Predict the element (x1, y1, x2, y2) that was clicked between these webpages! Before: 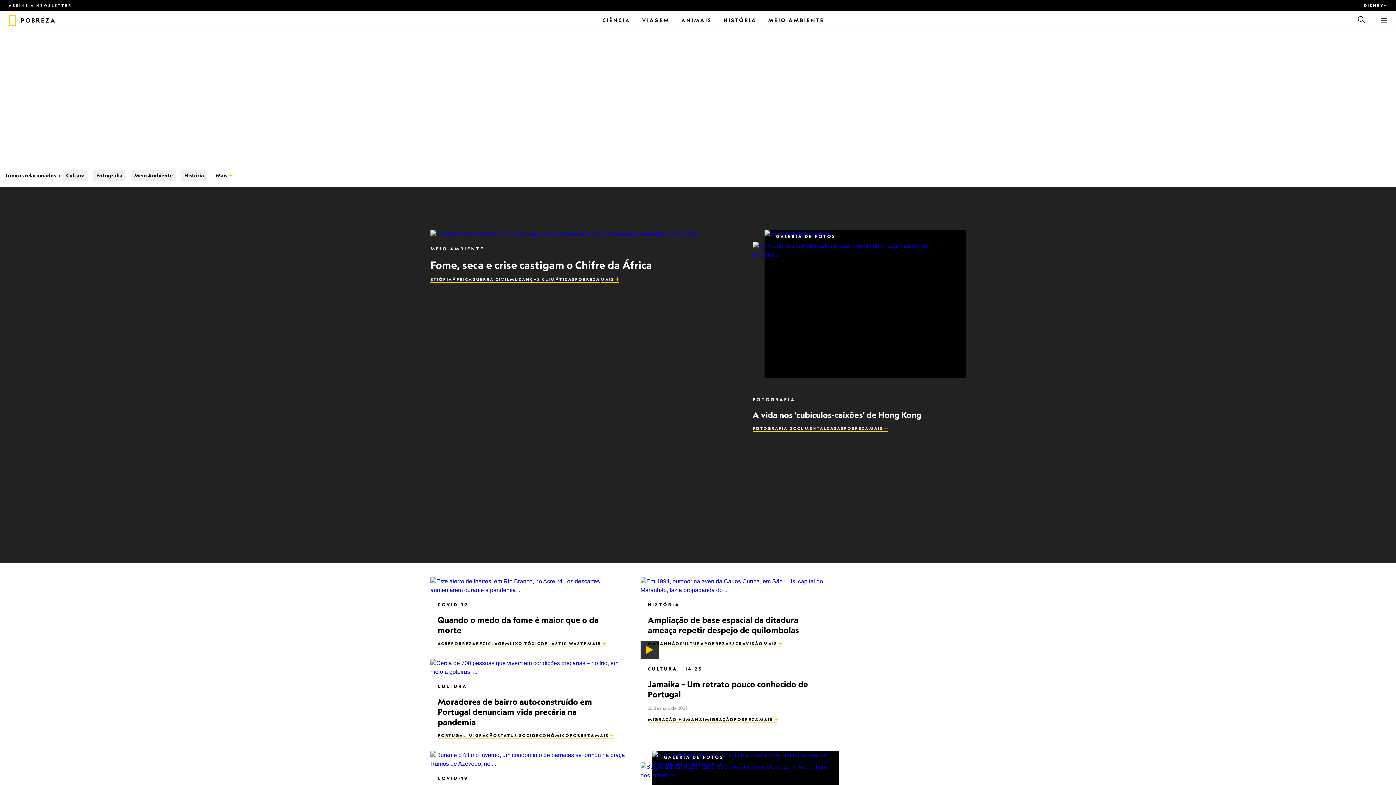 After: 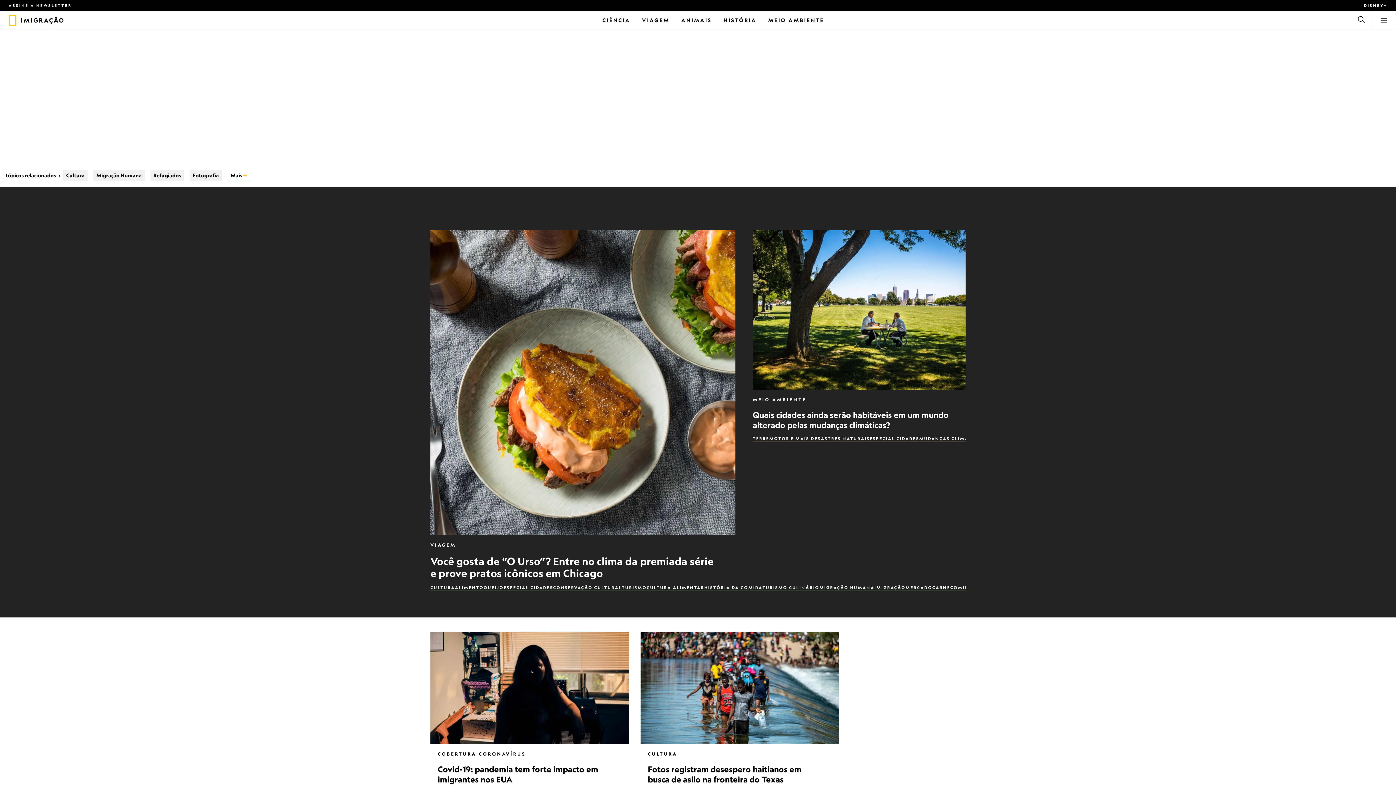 Action: bbox: (703, 717, 734, 723) label: IMIGRAÇÃO